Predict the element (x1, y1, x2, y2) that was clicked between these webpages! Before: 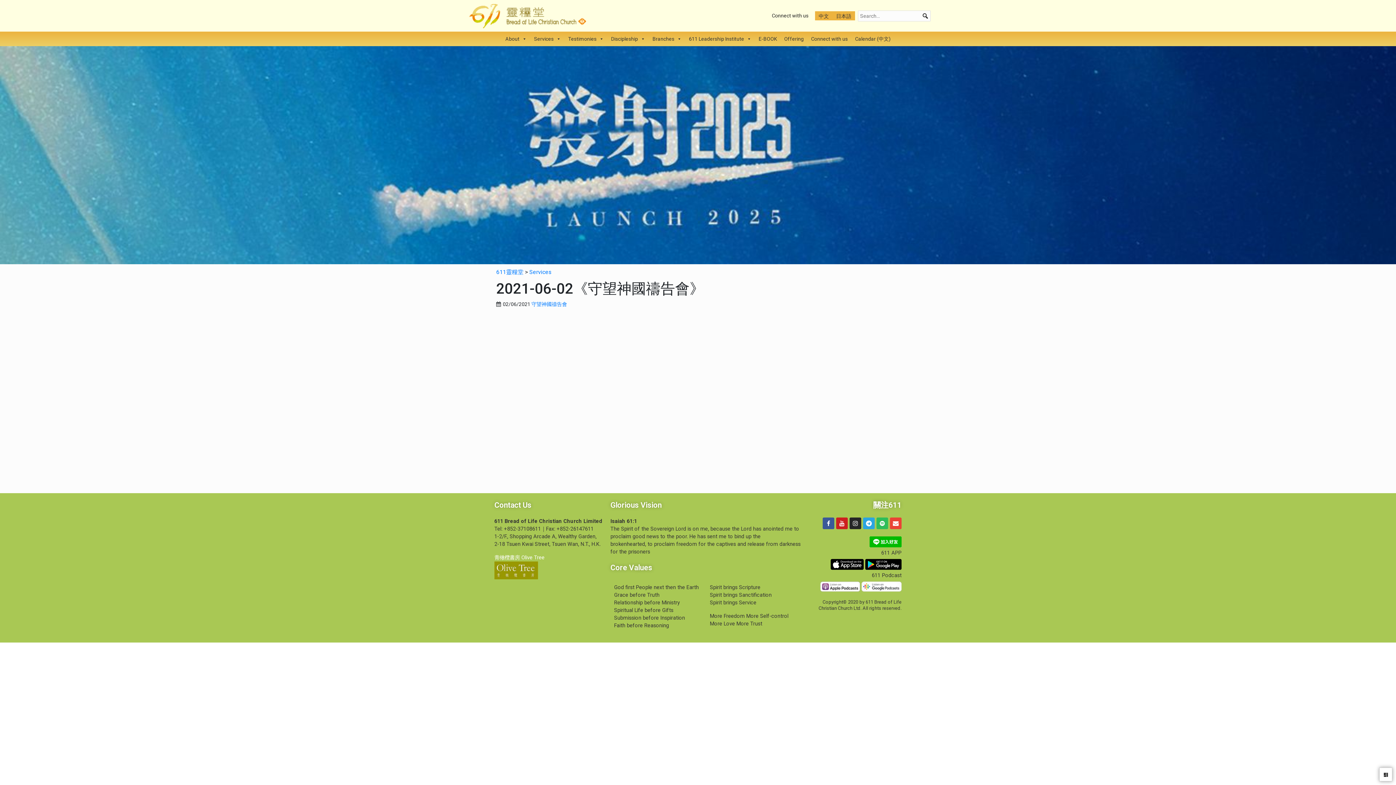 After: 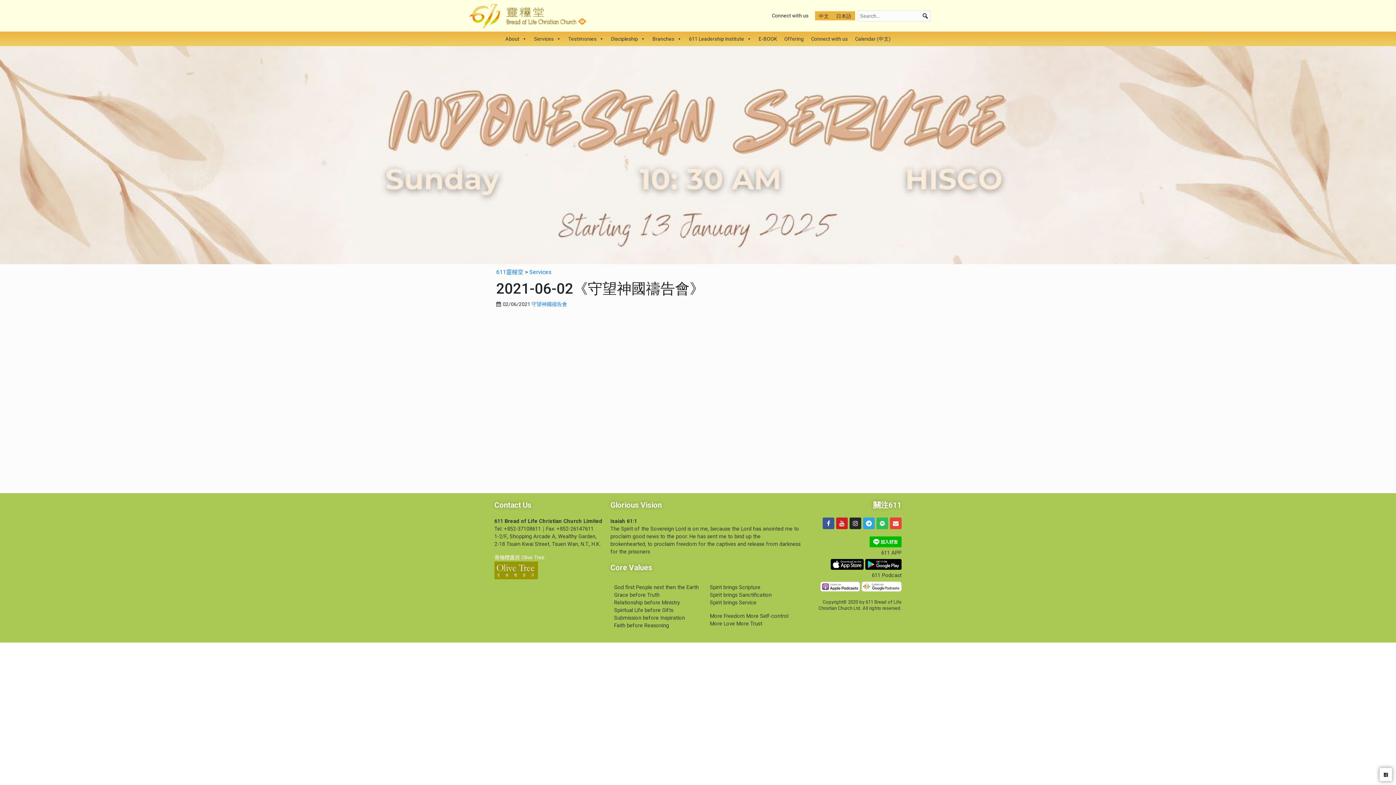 Action: bbox: (610, 501, 661, 509) label: Glorious Vision